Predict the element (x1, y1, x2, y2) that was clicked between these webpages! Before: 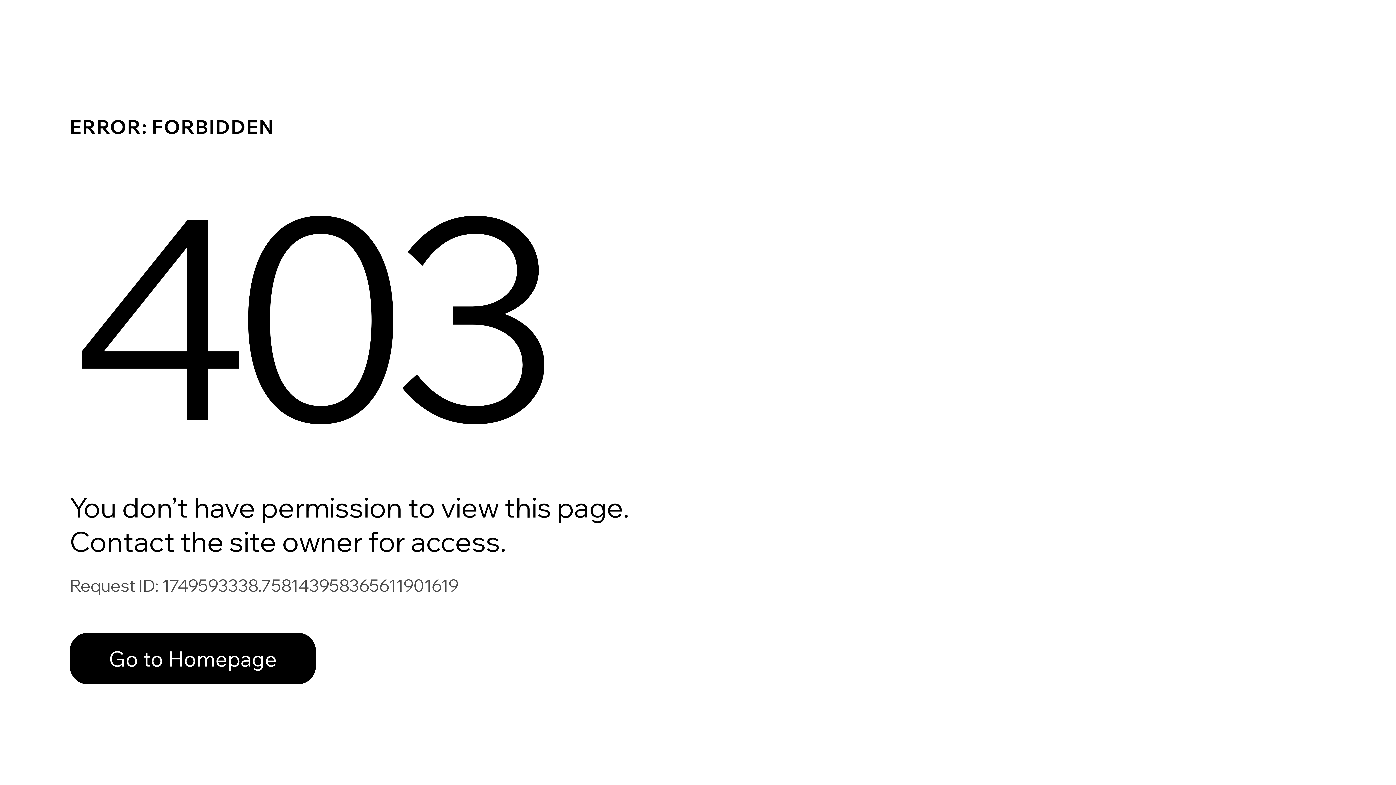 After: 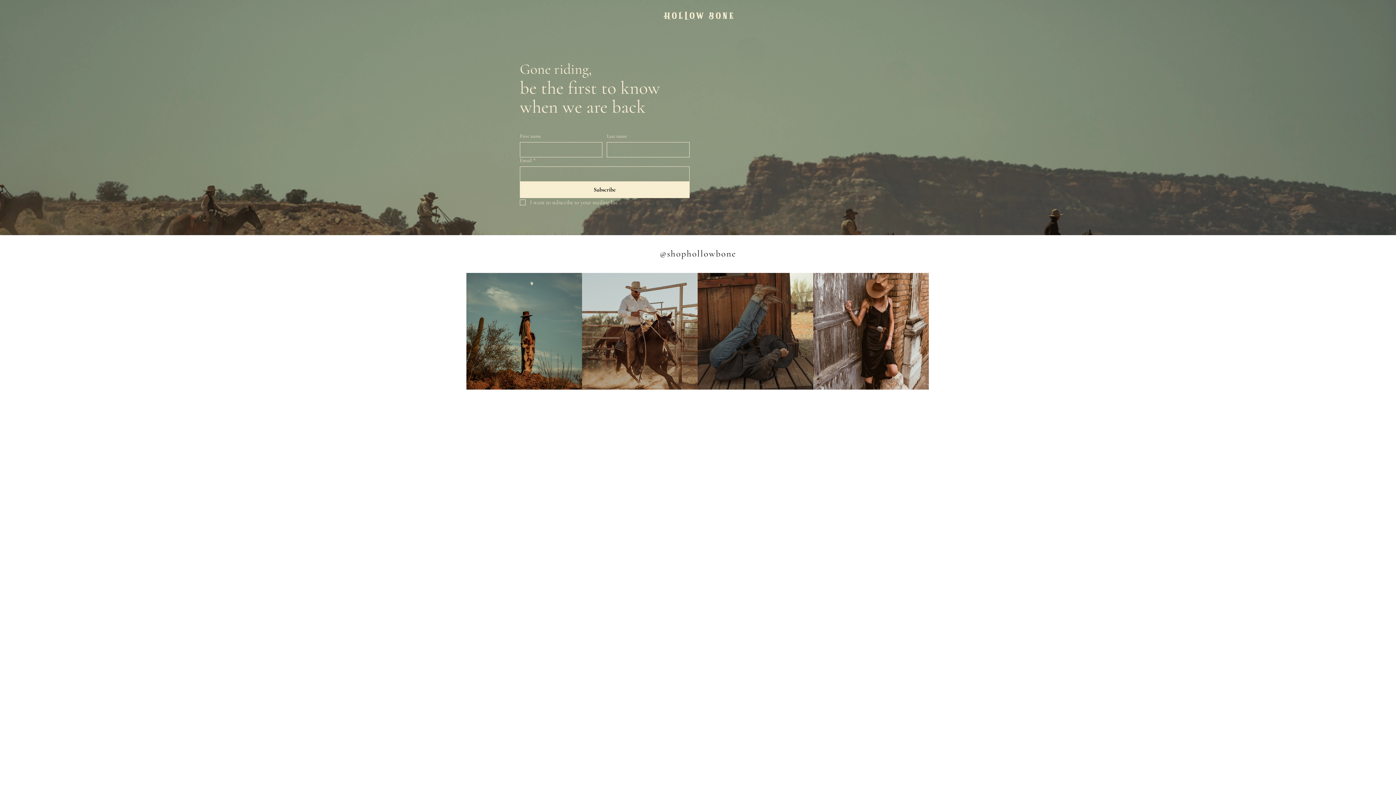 Action: label: Go to Homepage bbox: (69, 633, 316, 684)